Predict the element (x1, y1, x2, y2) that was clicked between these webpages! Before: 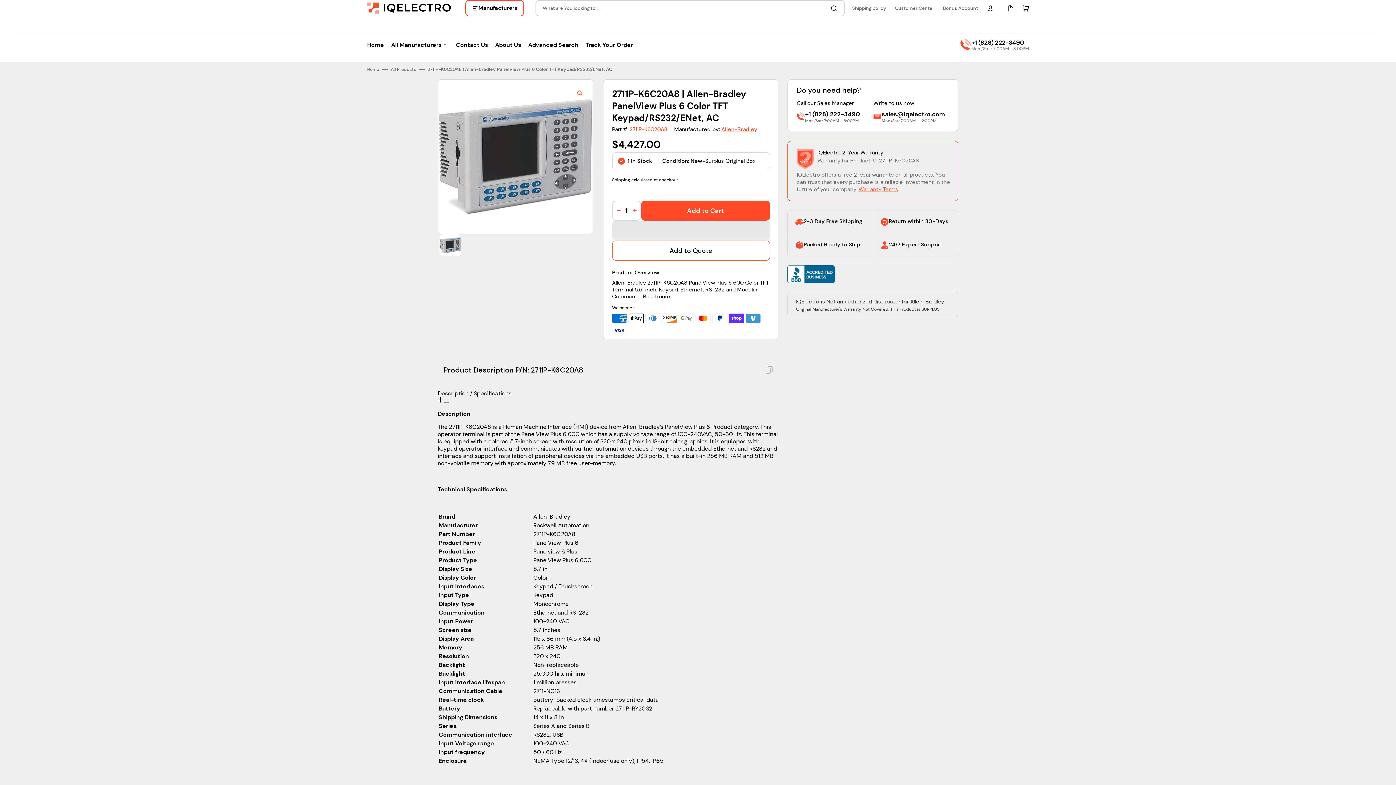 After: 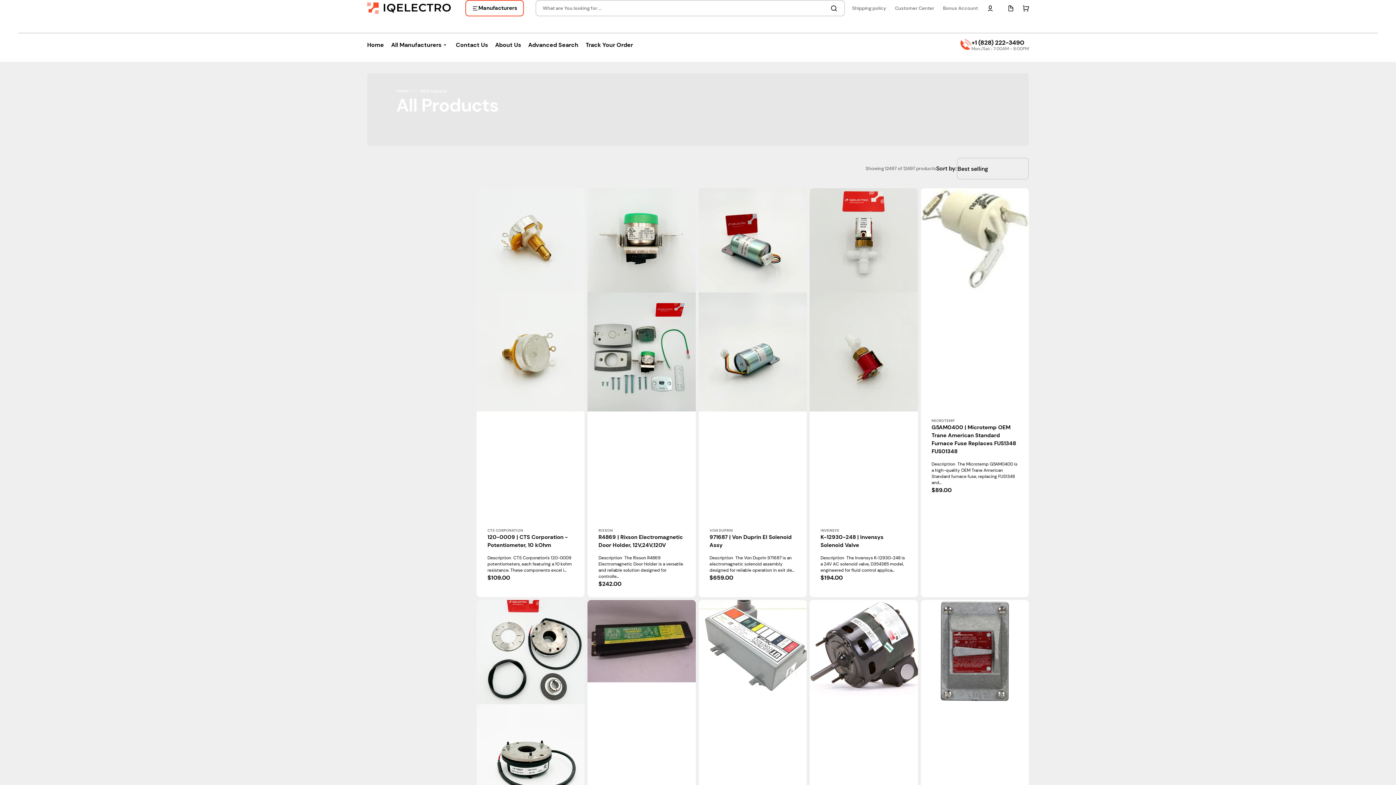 Action: bbox: (390, 66, 416, 72) label: All Products